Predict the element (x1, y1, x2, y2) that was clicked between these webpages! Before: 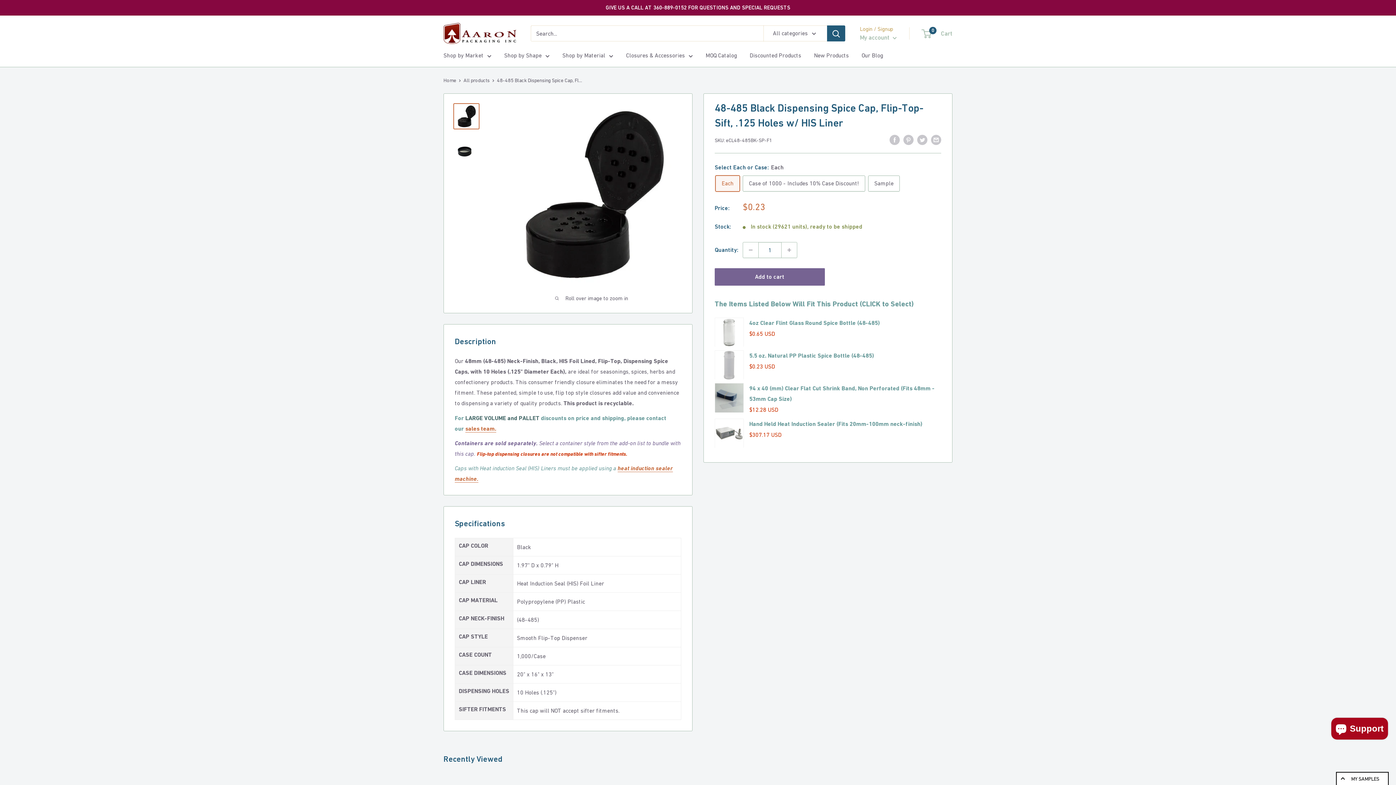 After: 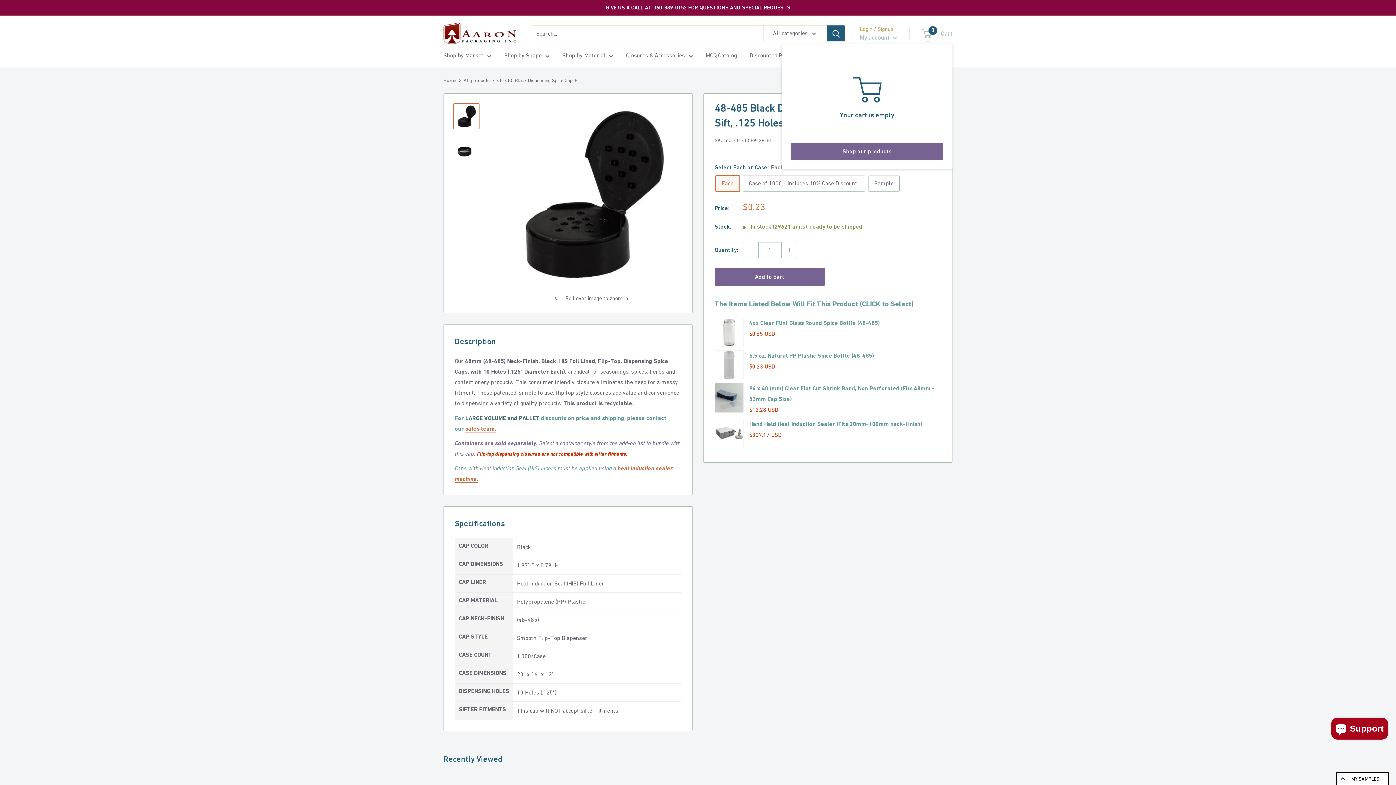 Action: bbox: (922, 27, 952, 39) label: 0
 Cart